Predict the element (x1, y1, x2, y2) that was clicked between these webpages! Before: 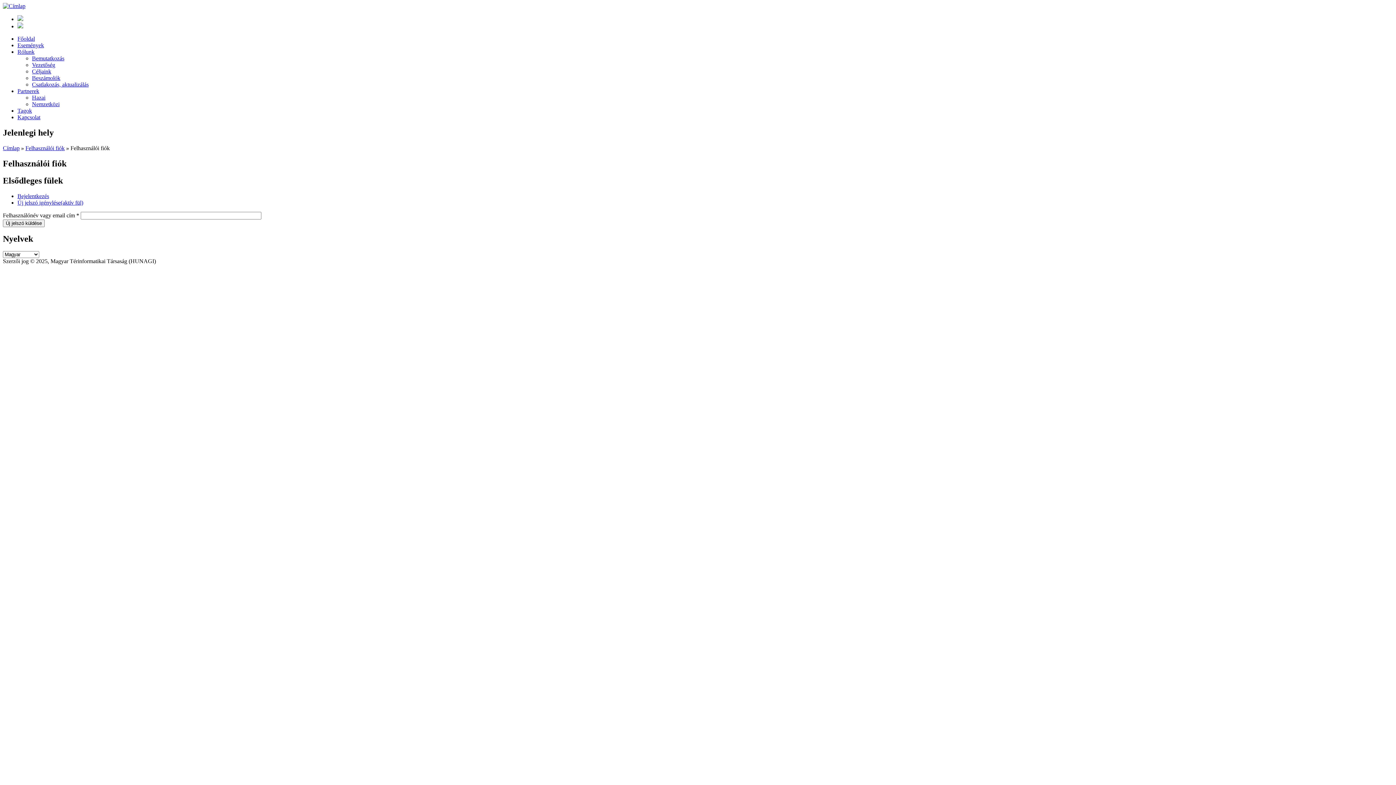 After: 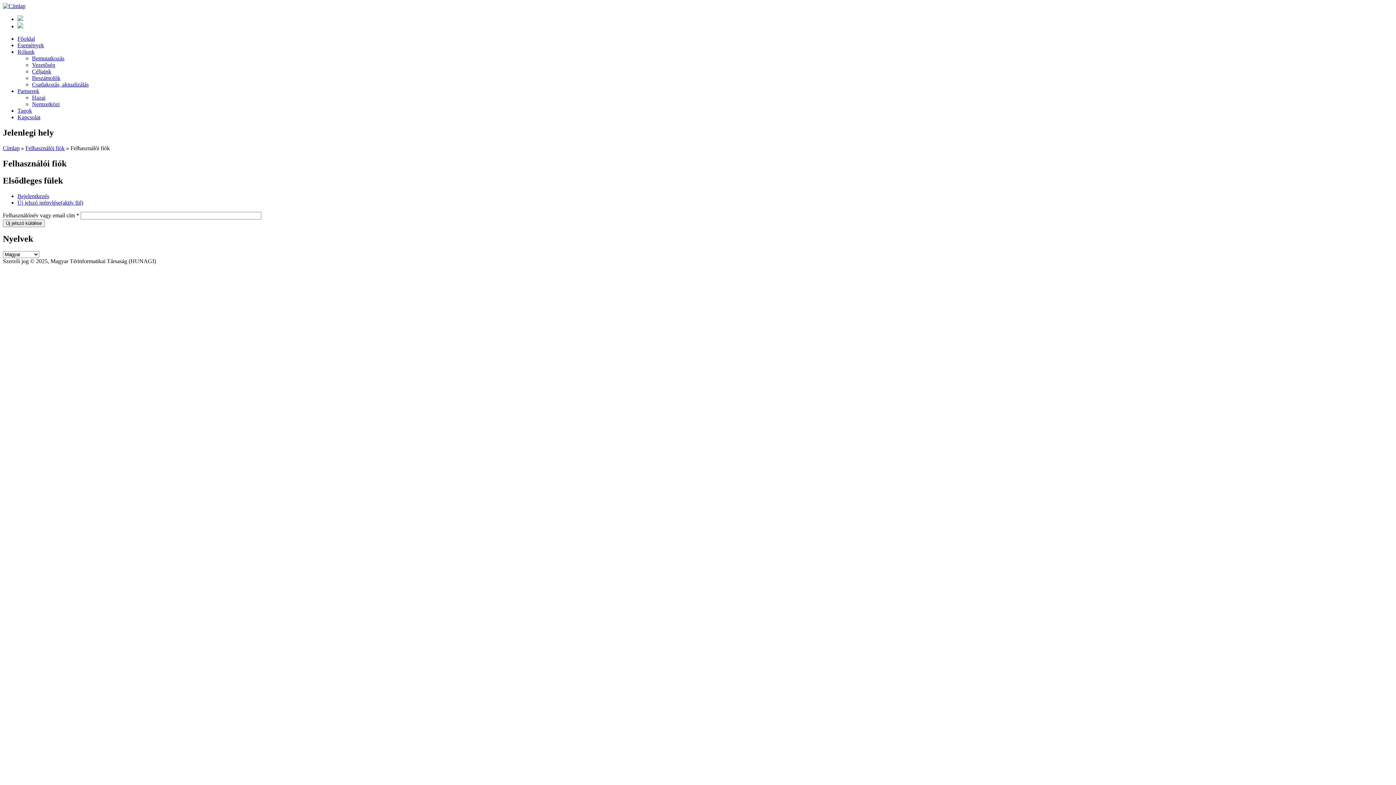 Action: bbox: (17, 16, 23, 22)